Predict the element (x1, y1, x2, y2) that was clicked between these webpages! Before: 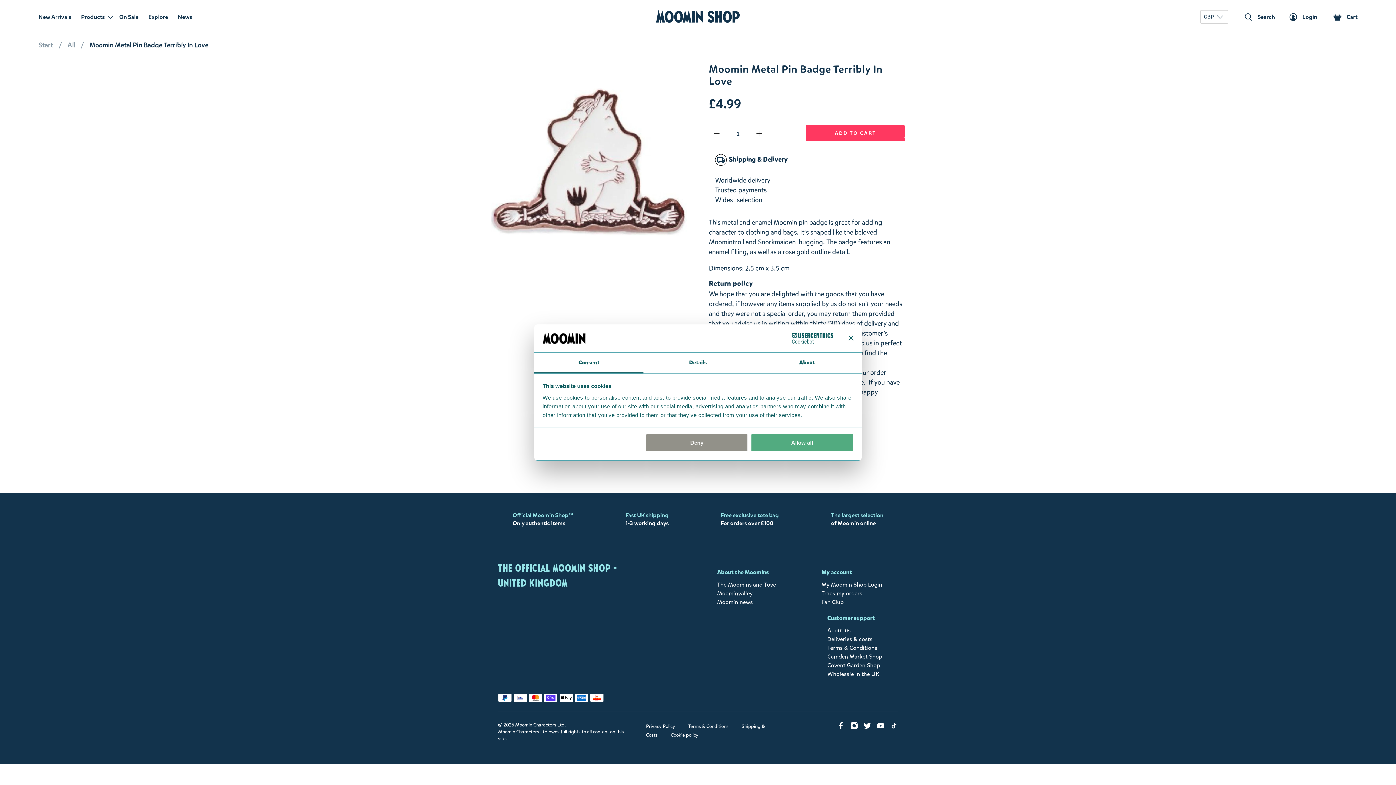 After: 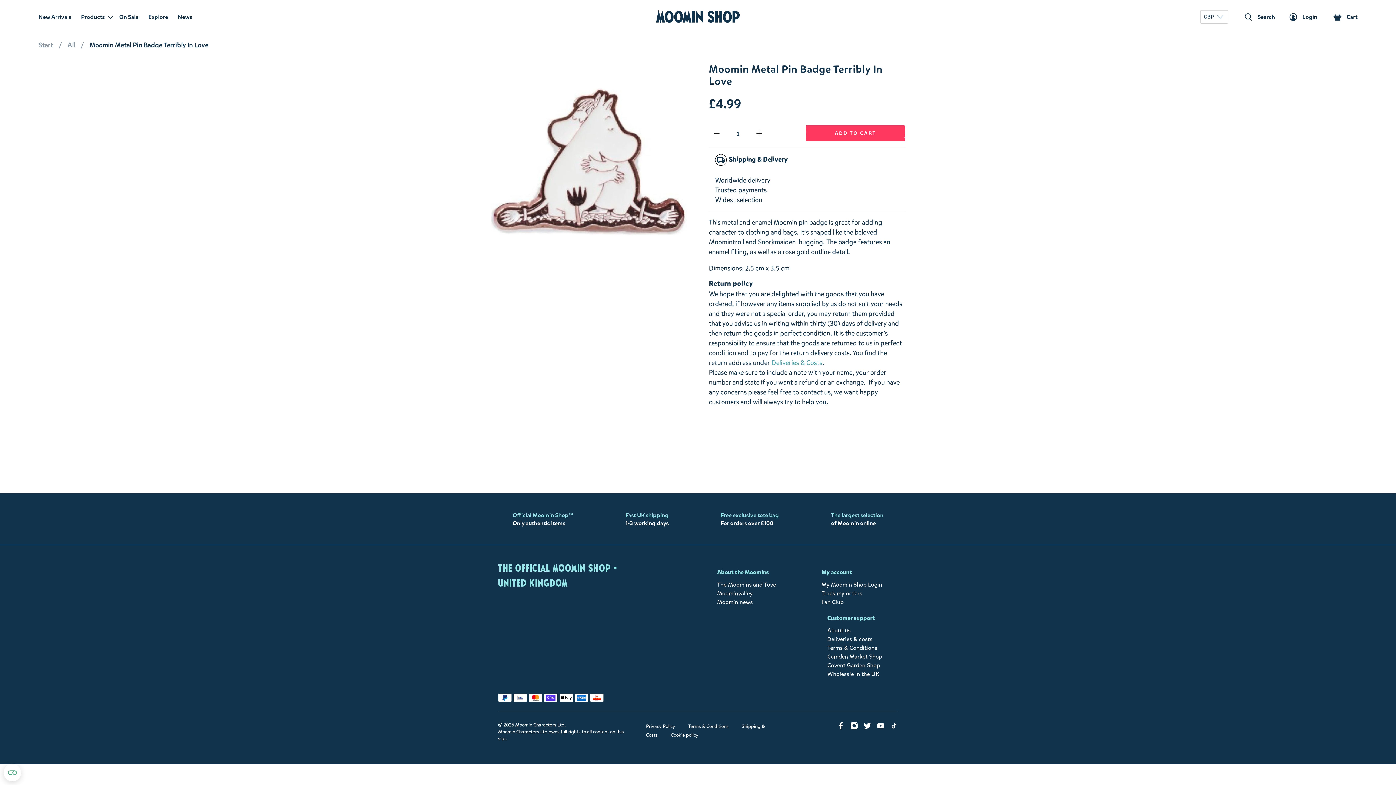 Action: label: Deny bbox: (645, 433, 748, 452)